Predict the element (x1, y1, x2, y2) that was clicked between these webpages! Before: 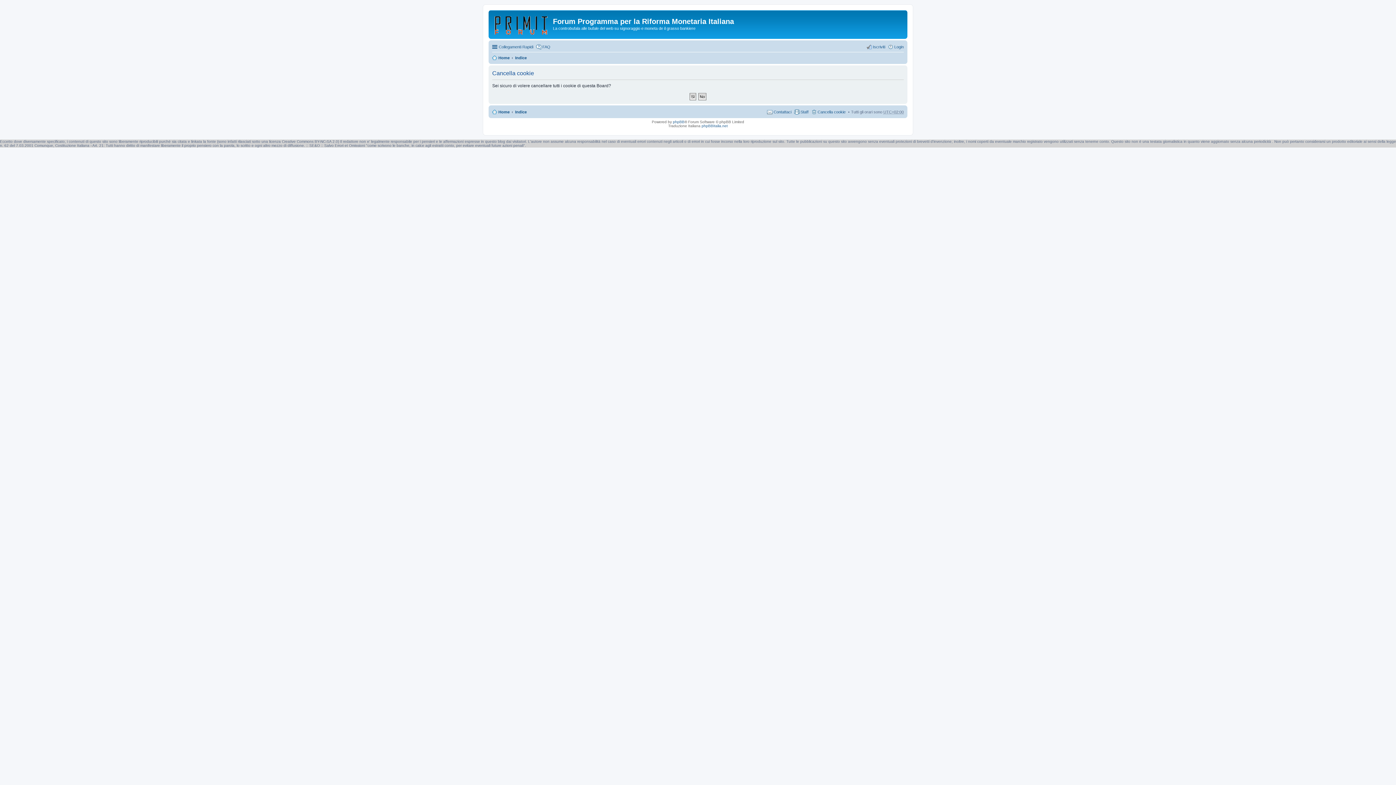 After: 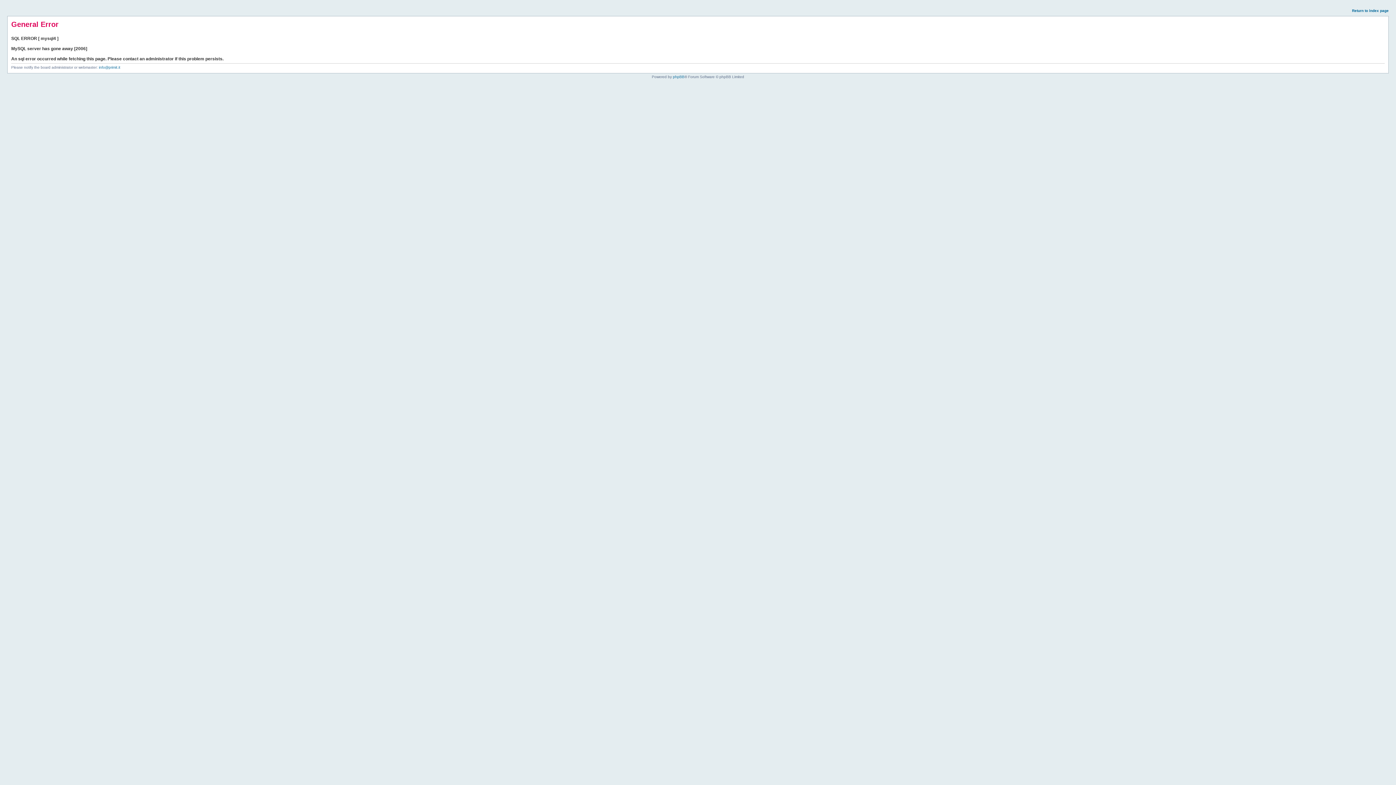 Action: label: Staff bbox: (794, 107, 808, 116)